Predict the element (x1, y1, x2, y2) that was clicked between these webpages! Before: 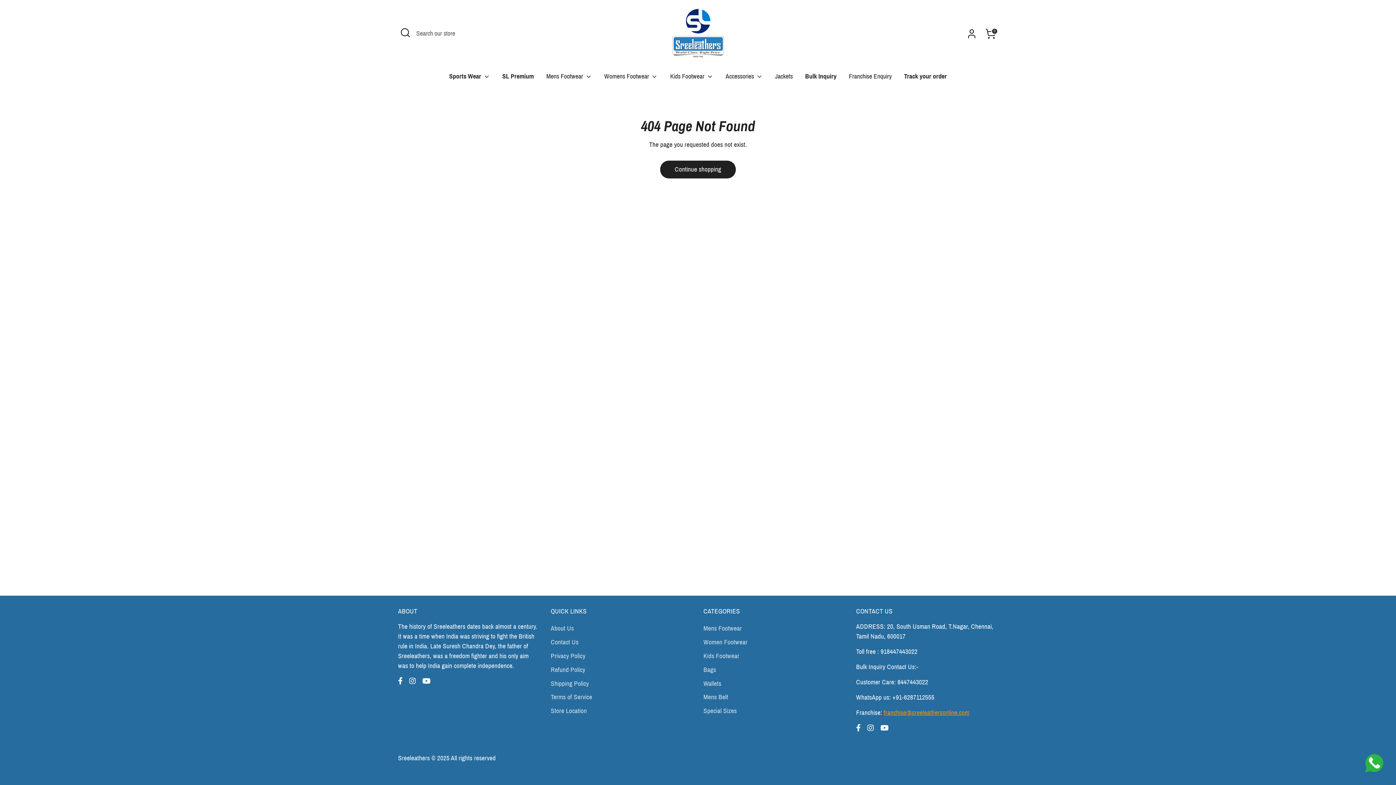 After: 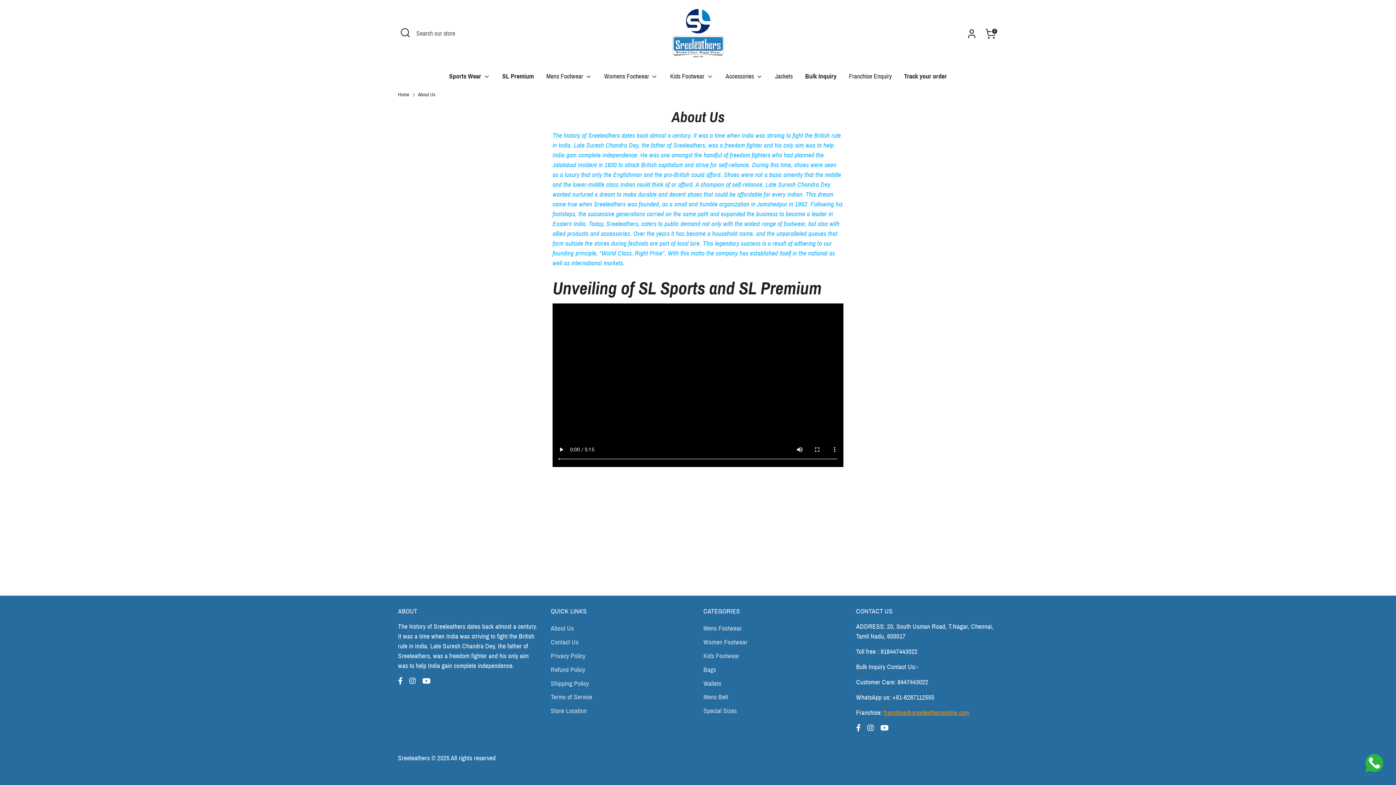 Action: bbox: (550, 625, 574, 632) label: About Us